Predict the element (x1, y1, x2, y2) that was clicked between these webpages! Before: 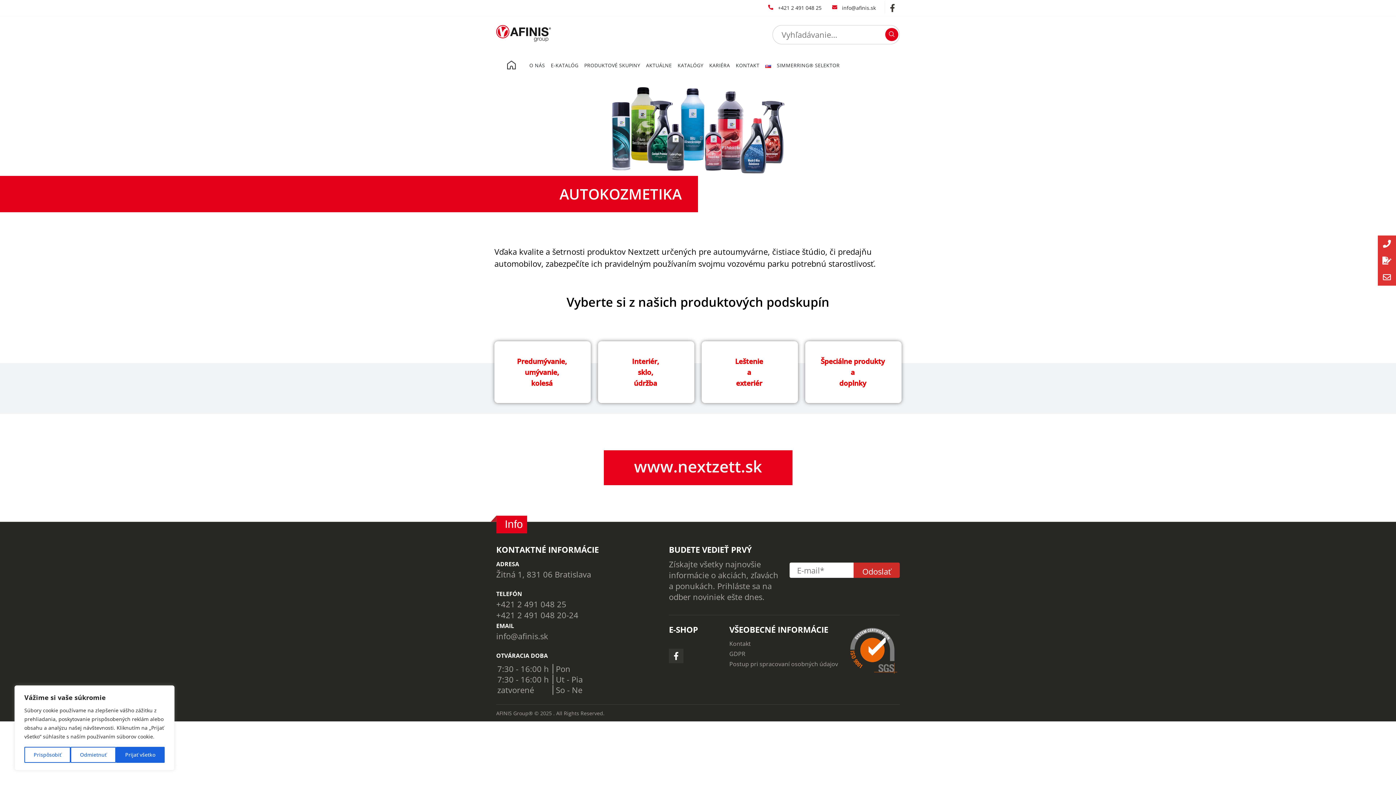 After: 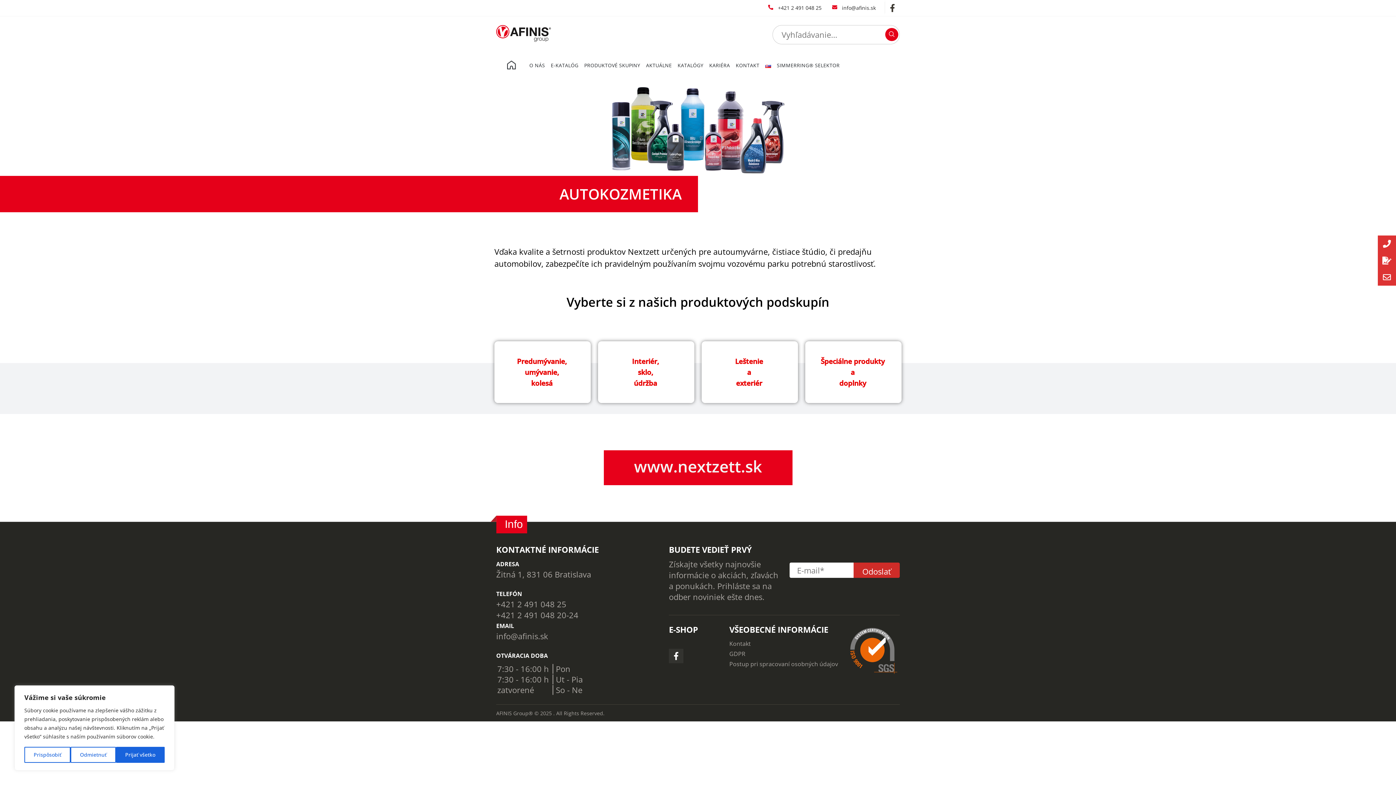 Action: label: +421 2 491 048 25 bbox: (766, 3, 821, 12)